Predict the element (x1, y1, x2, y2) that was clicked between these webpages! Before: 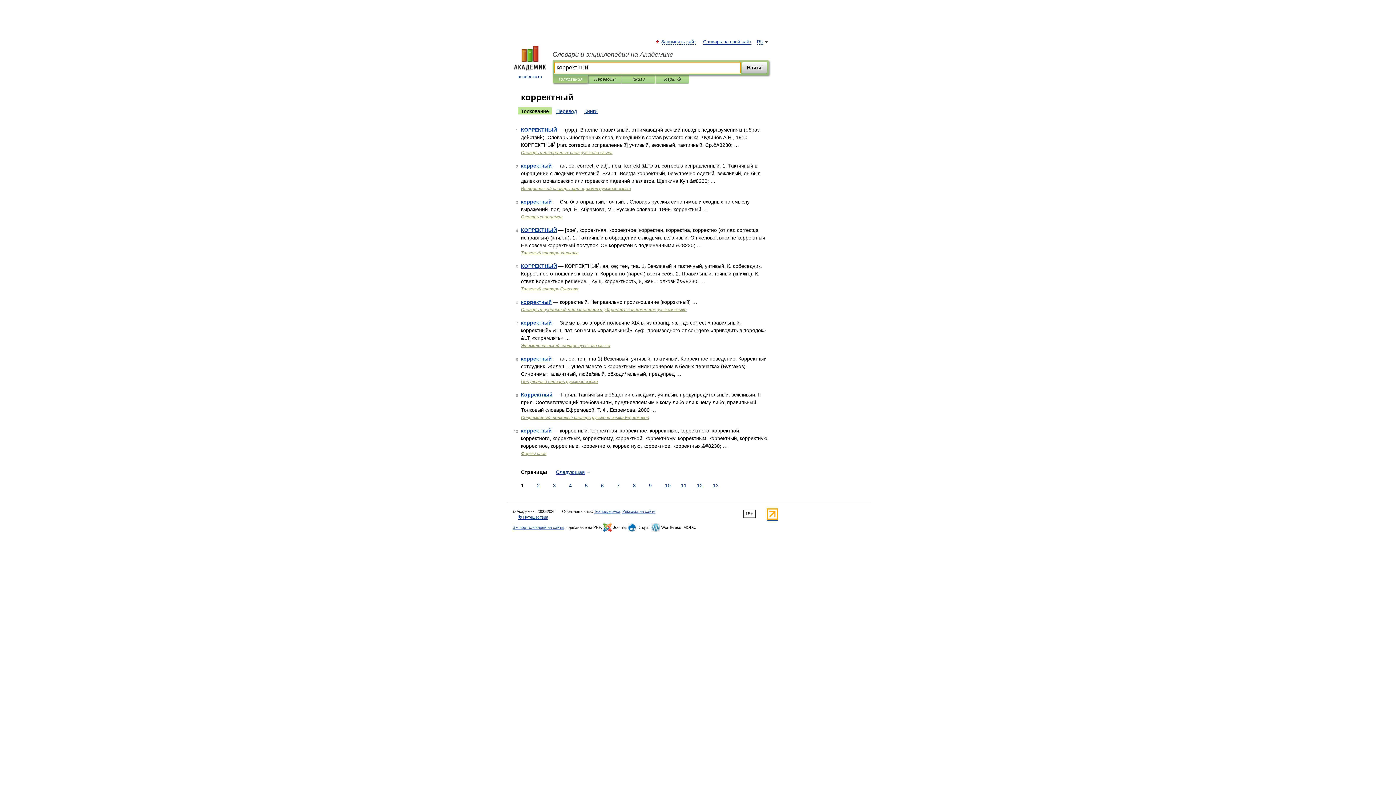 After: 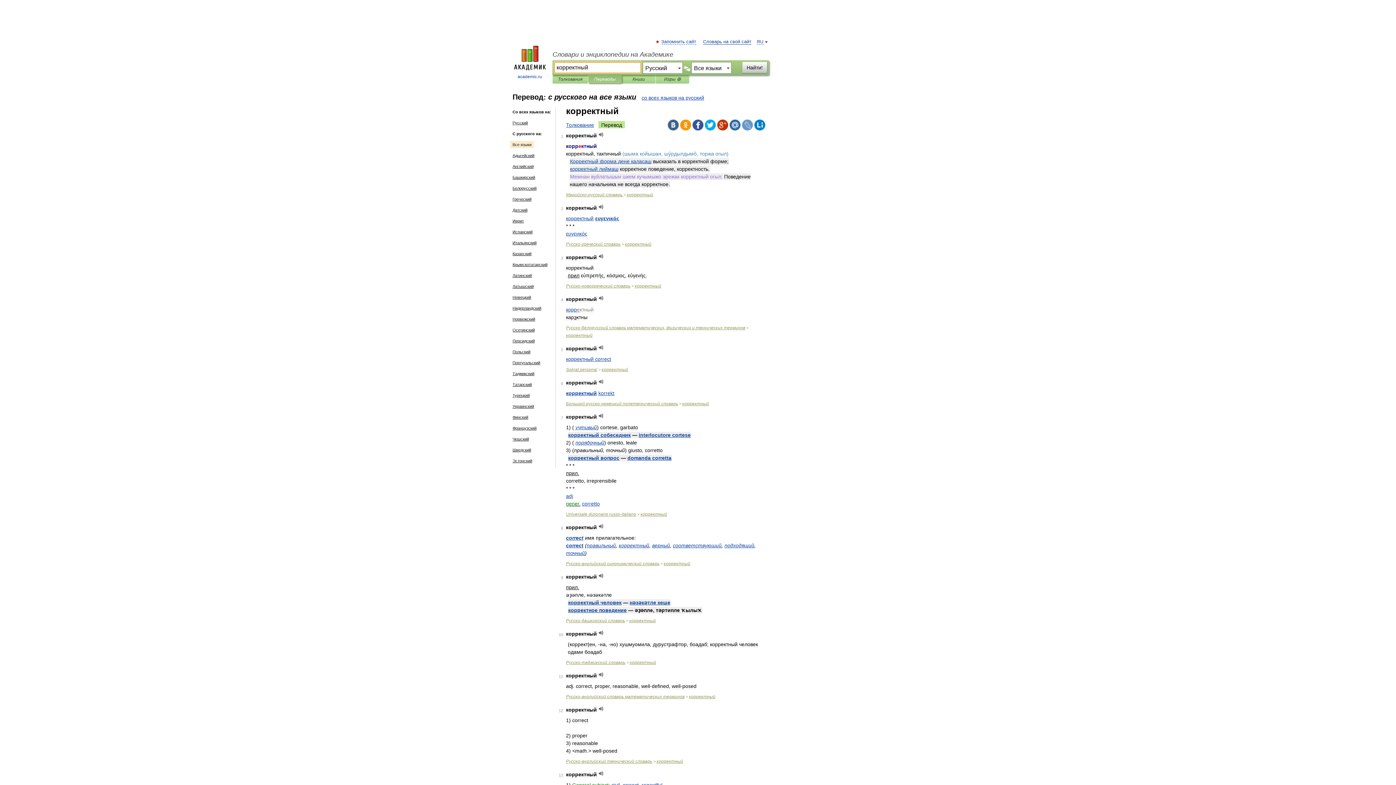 Action: bbox: (553, 107, 580, 114) label: Перевод